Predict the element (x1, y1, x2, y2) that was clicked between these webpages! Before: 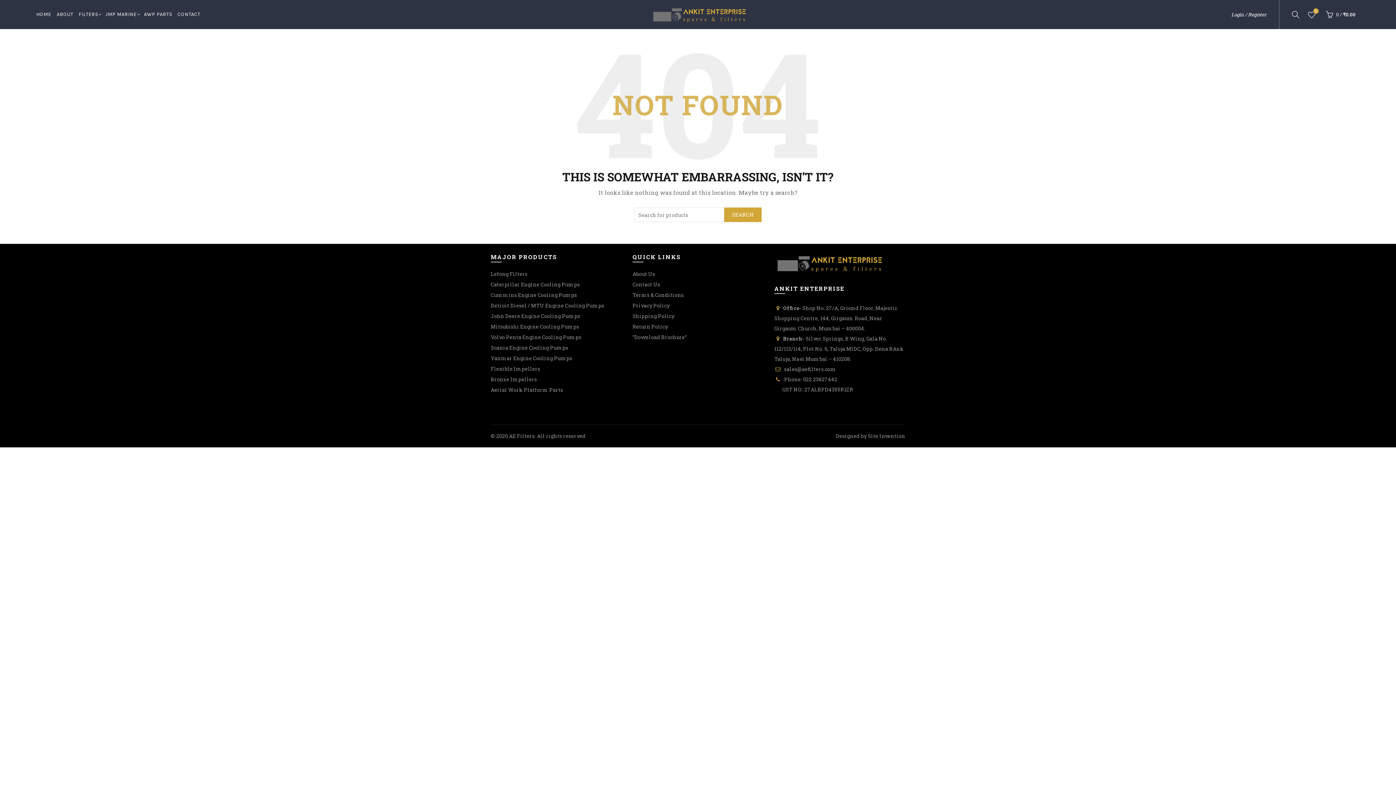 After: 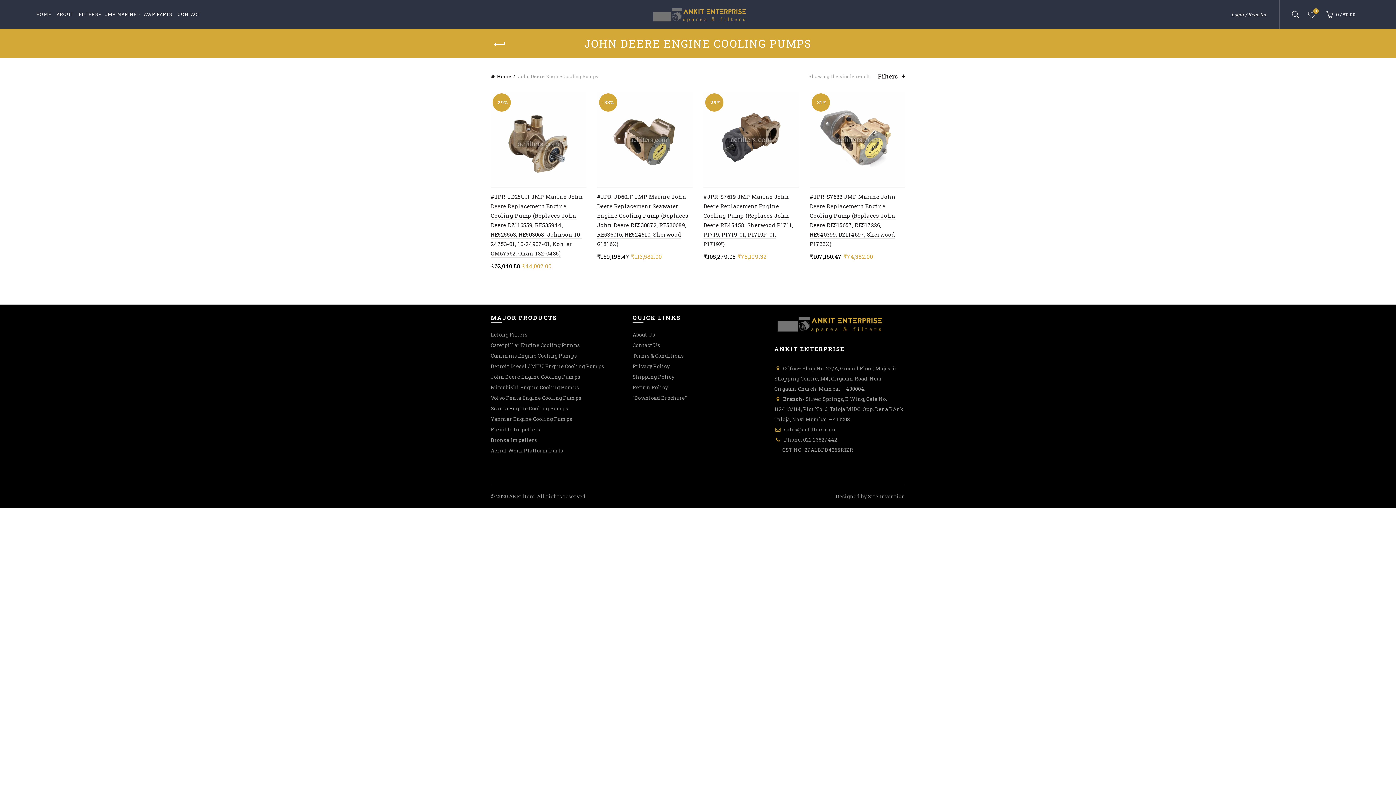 Action: bbox: (490, 312, 580, 319) label: John Deere Engine Cooling Pumps